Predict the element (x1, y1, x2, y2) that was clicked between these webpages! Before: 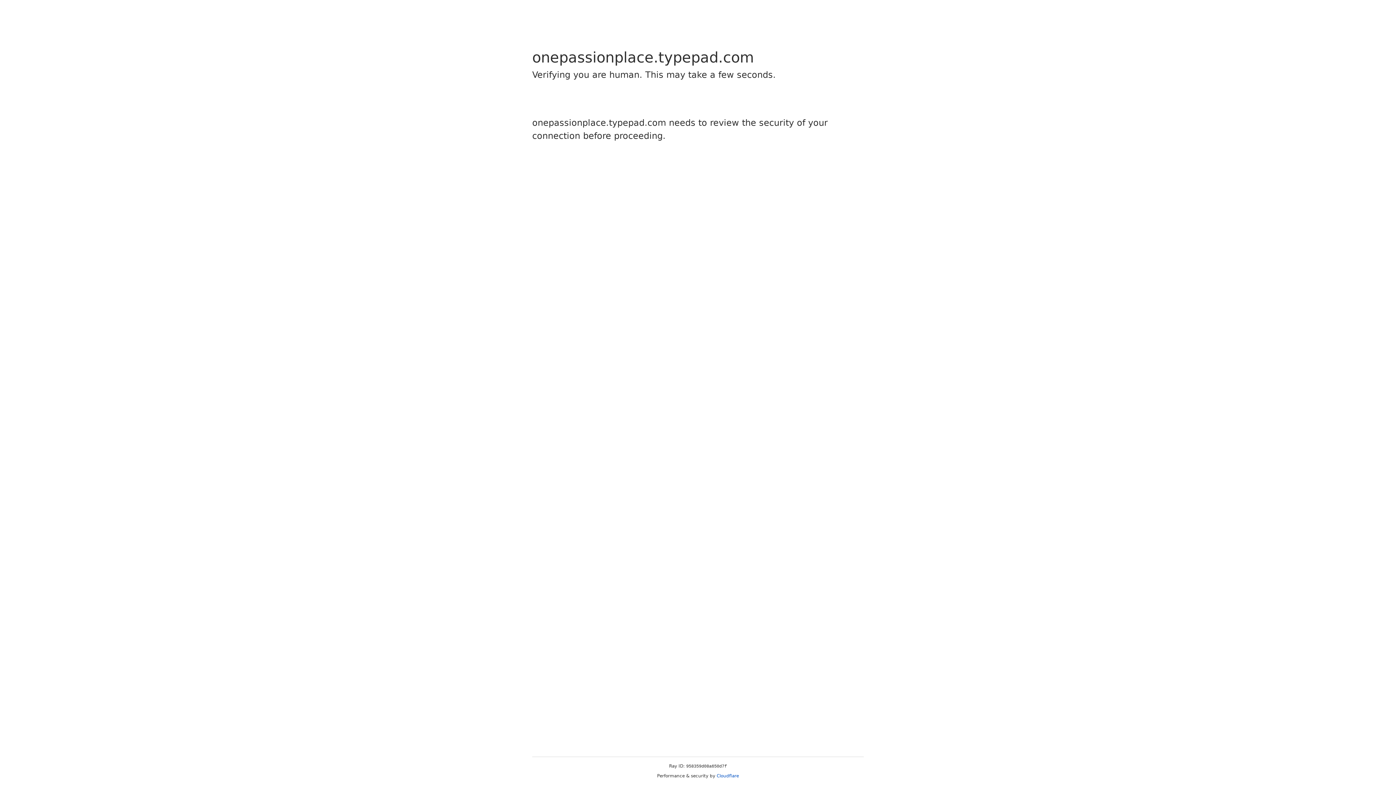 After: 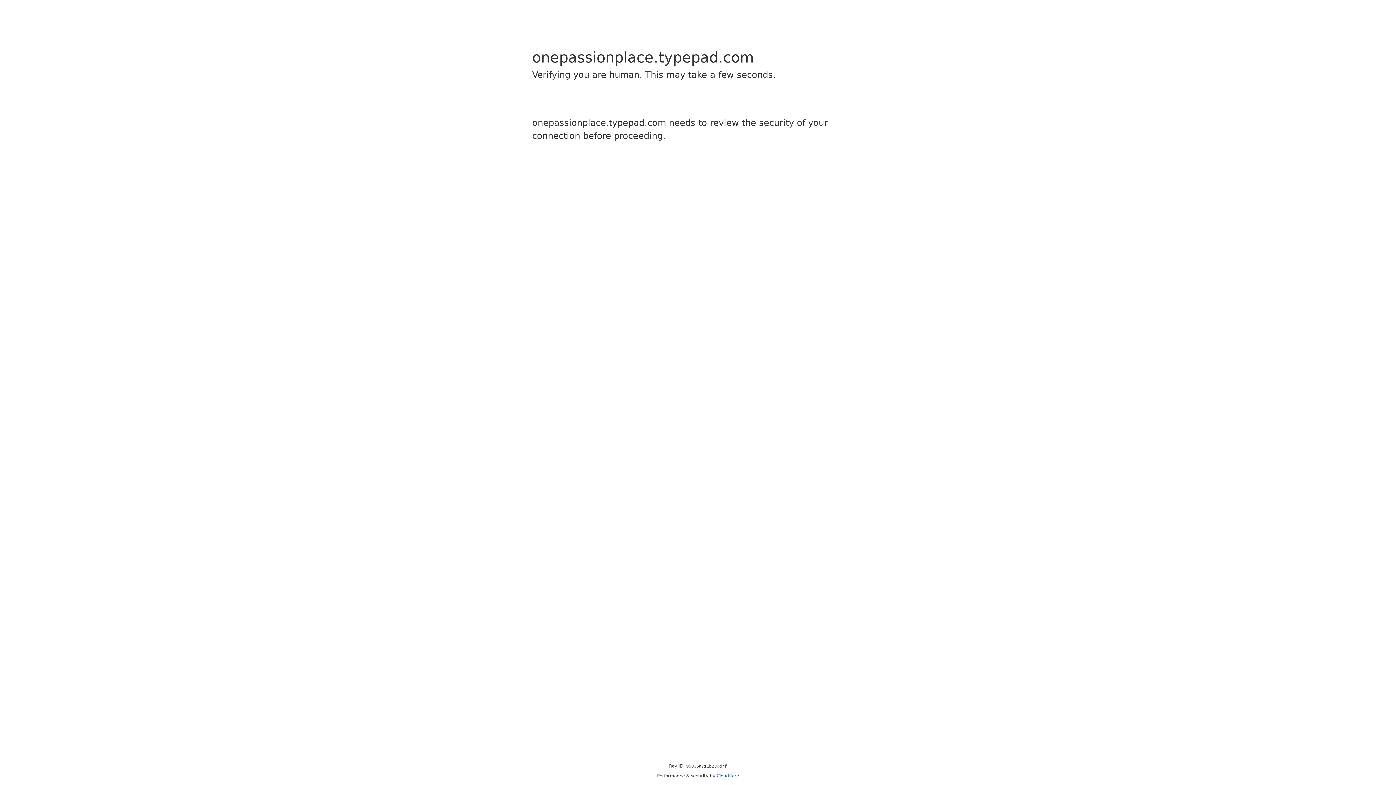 Action: label: Cloudflare bbox: (716, 773, 739, 778)